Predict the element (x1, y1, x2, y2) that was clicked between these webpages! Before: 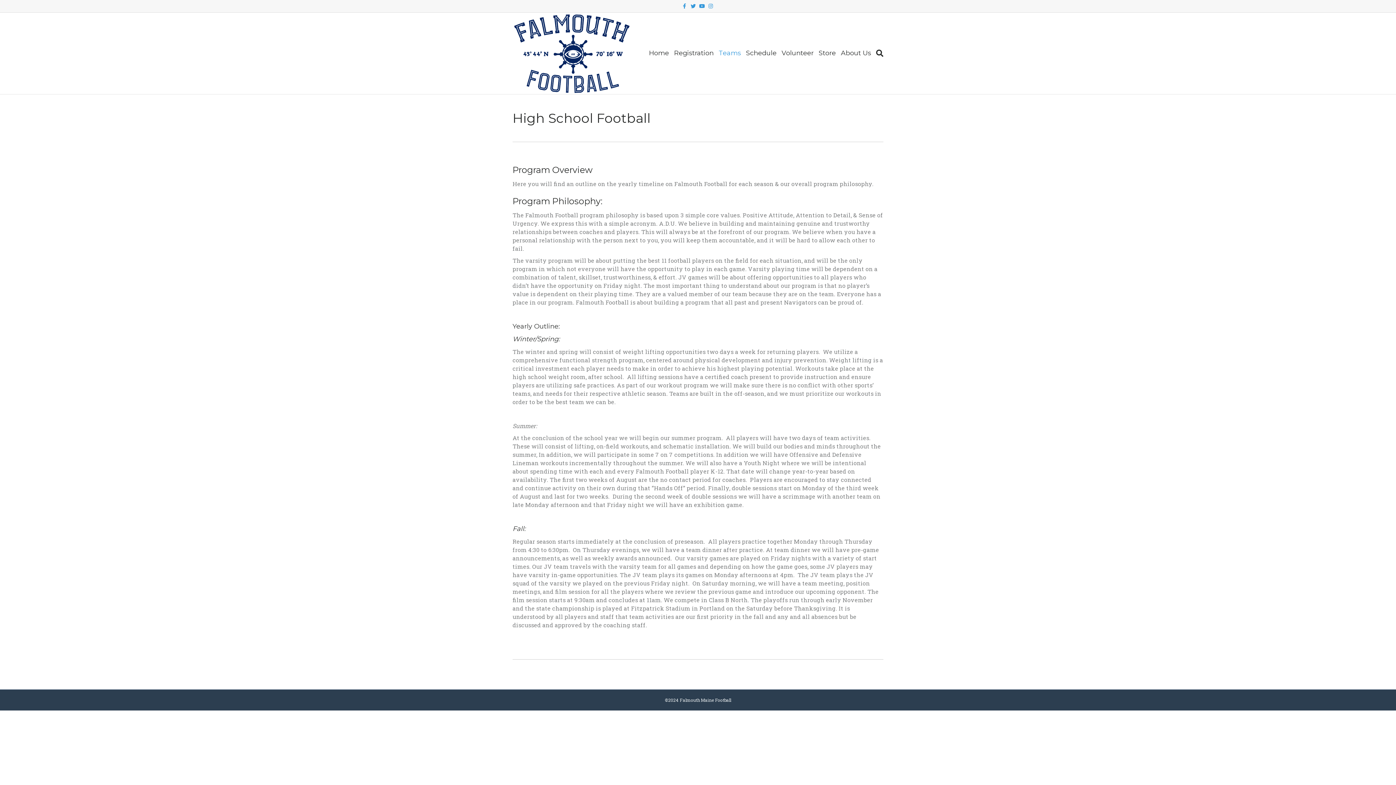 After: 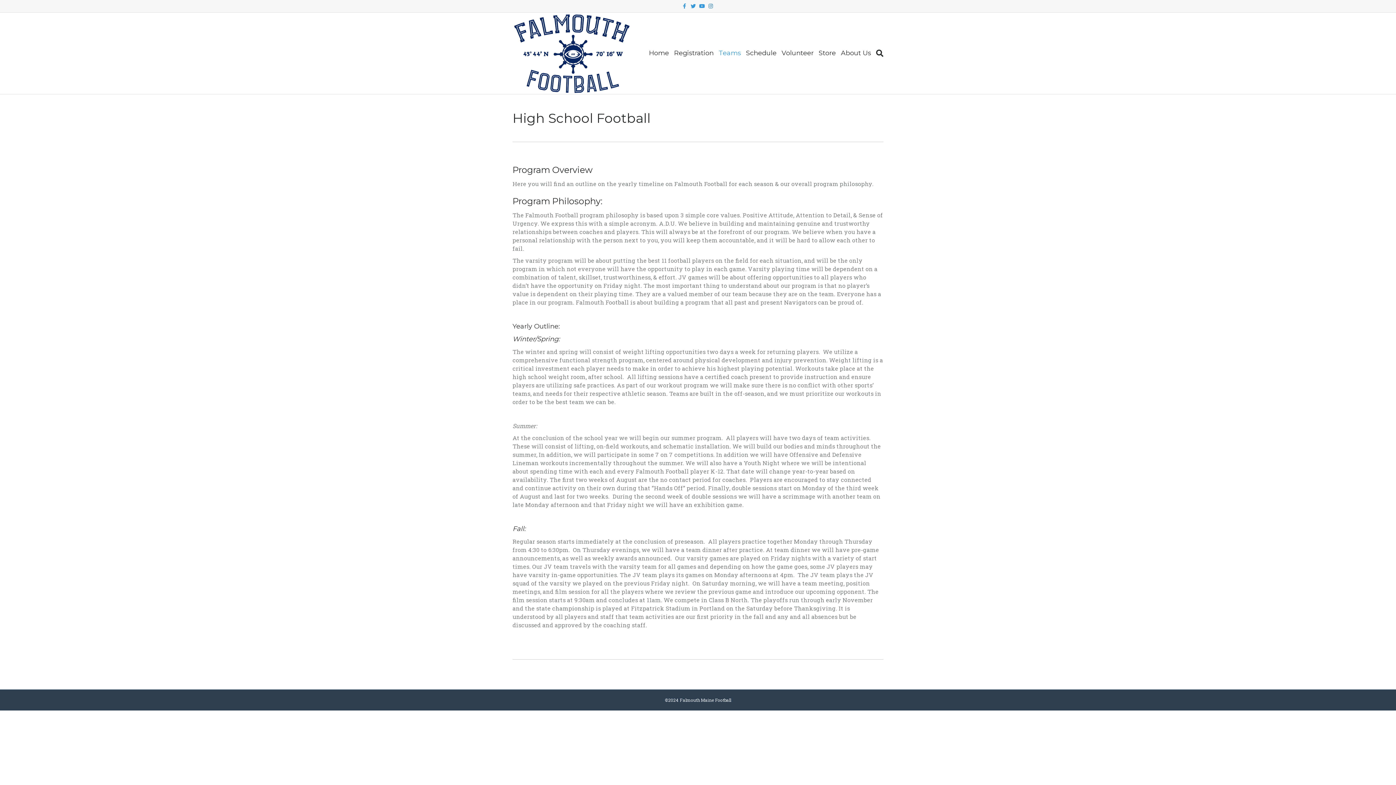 Action: label: Instagram bbox: (706, 2, 715, 8)